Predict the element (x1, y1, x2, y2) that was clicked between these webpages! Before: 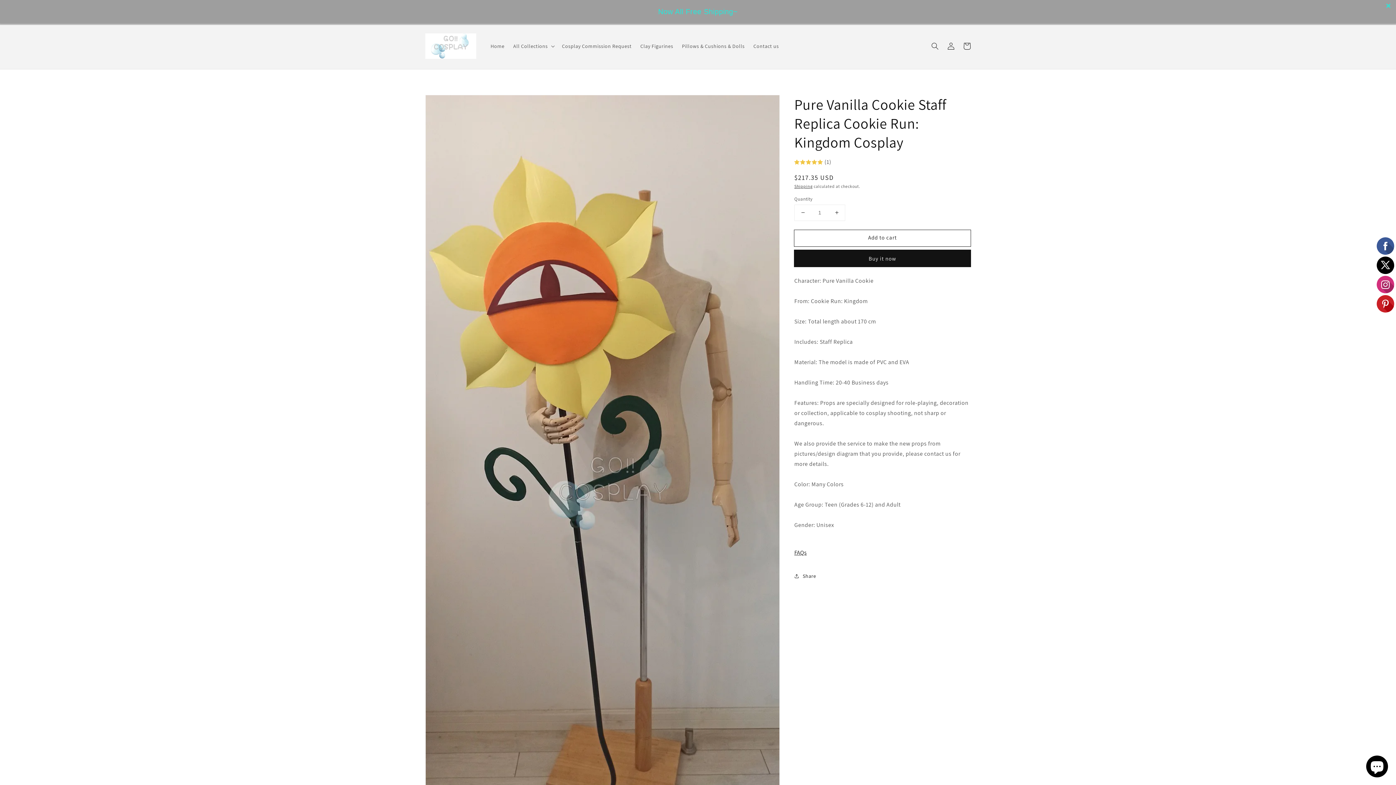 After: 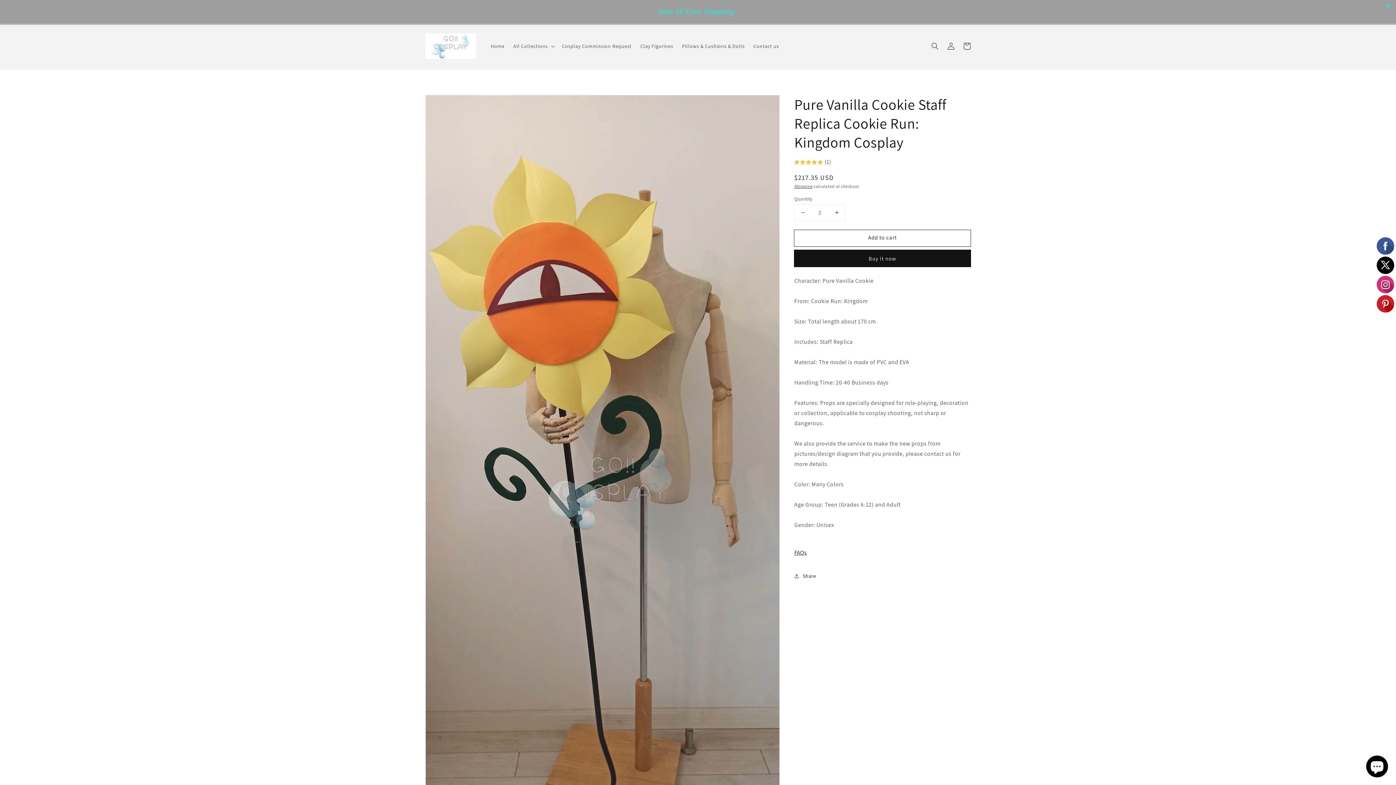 Action: label: Increase quantity for Pure Vanilla Cookie Staff Replica Cookie Run: Kingdom Cosplay bbox: (828, 204, 845, 220)